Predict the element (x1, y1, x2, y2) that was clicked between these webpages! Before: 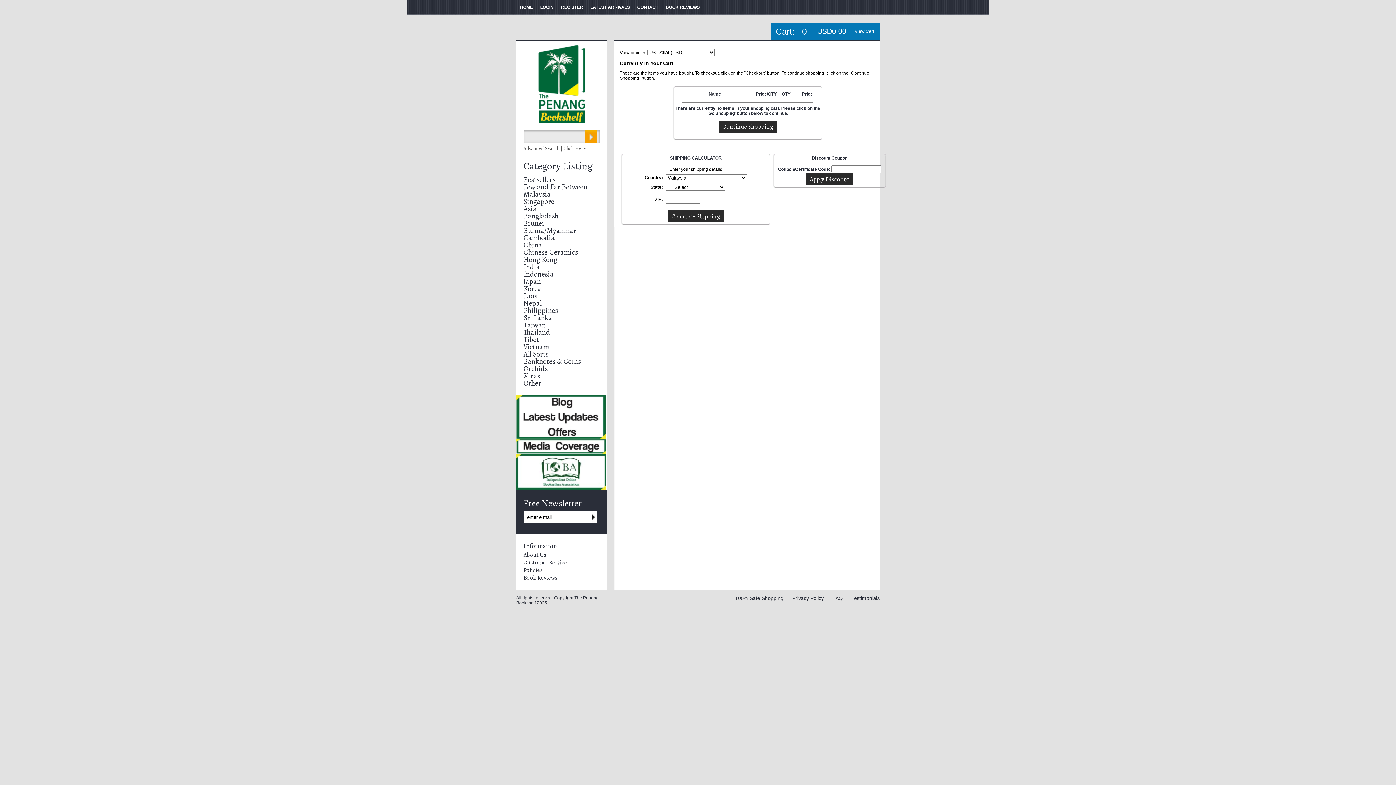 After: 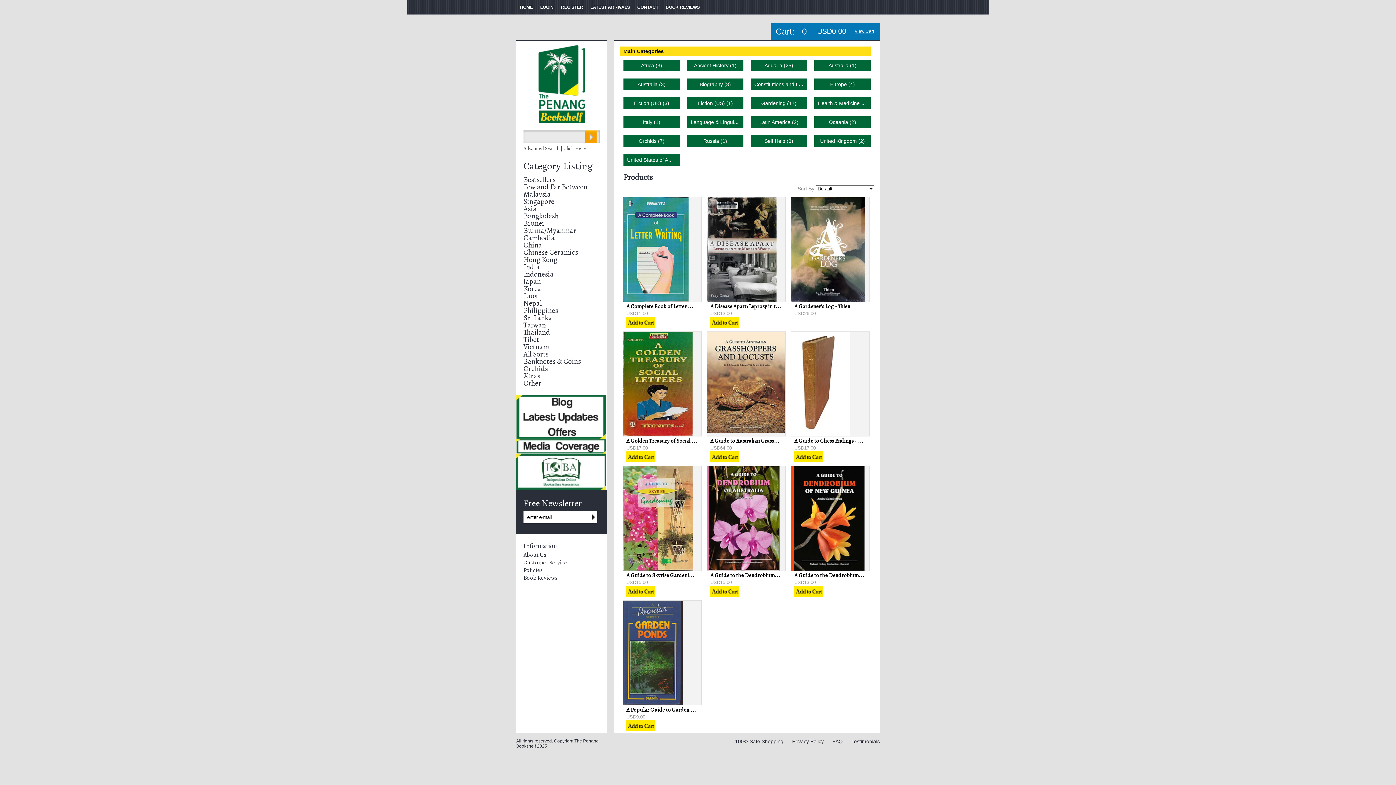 Action: bbox: (523, 371, 540, 381) label: Xtras